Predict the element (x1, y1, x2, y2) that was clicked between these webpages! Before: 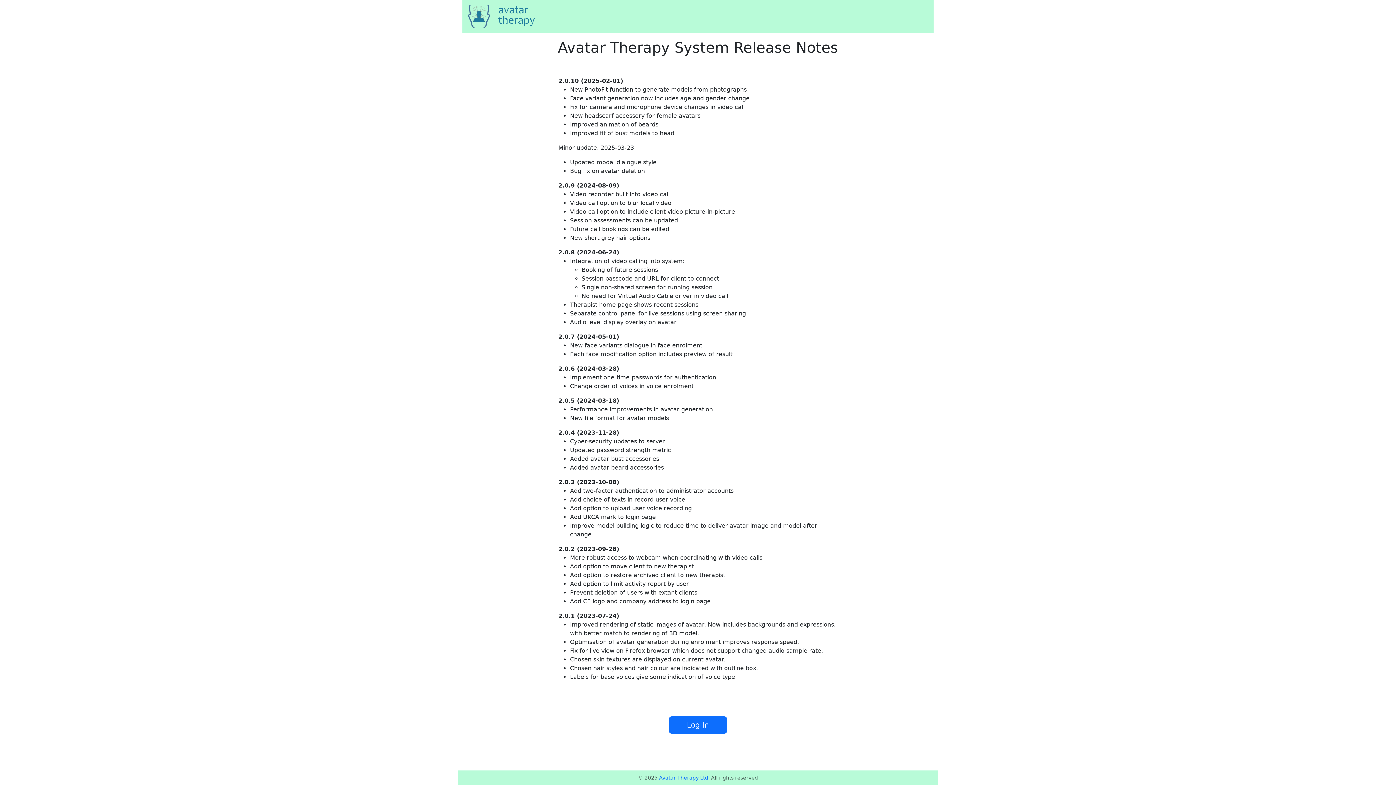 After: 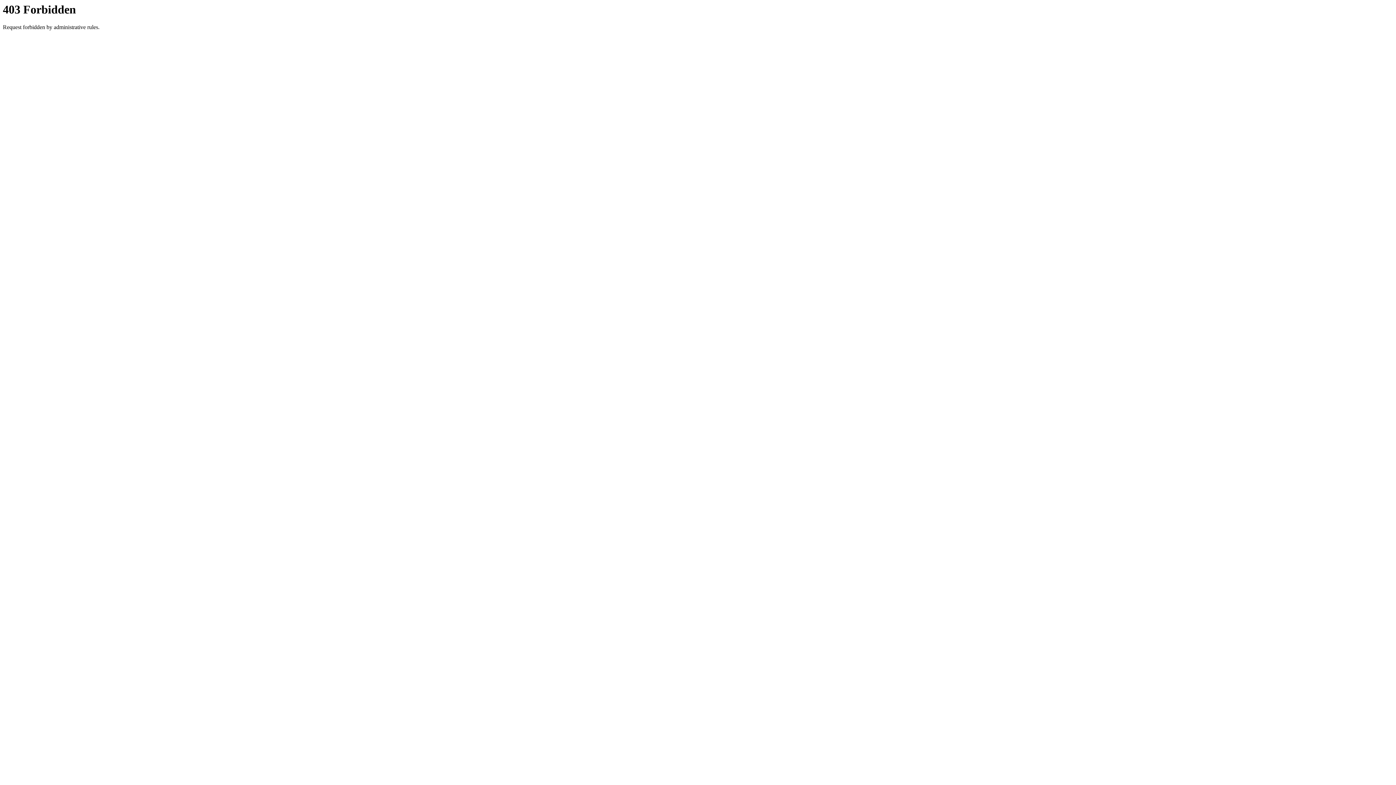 Action: bbox: (659, 775, 708, 781) label: Avatar Therapy Ltd